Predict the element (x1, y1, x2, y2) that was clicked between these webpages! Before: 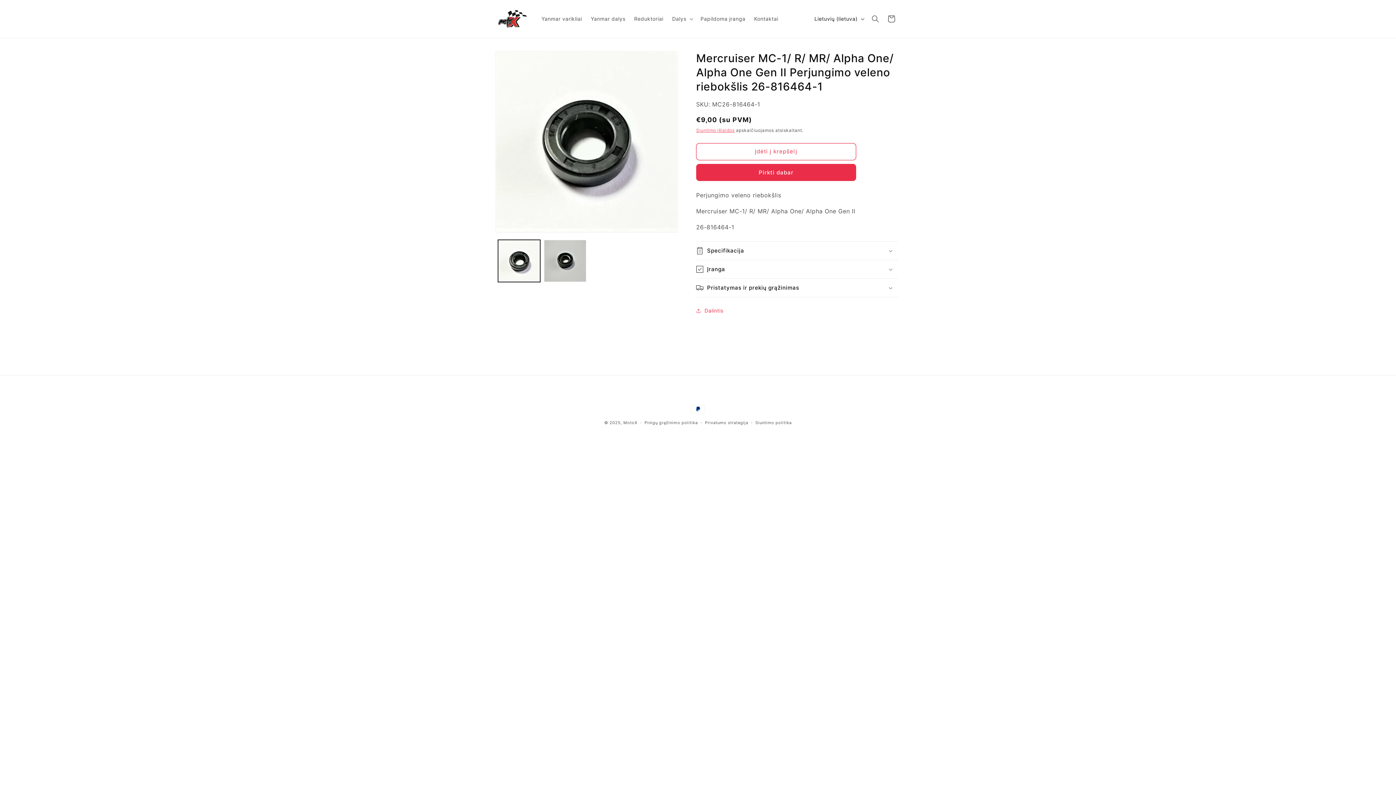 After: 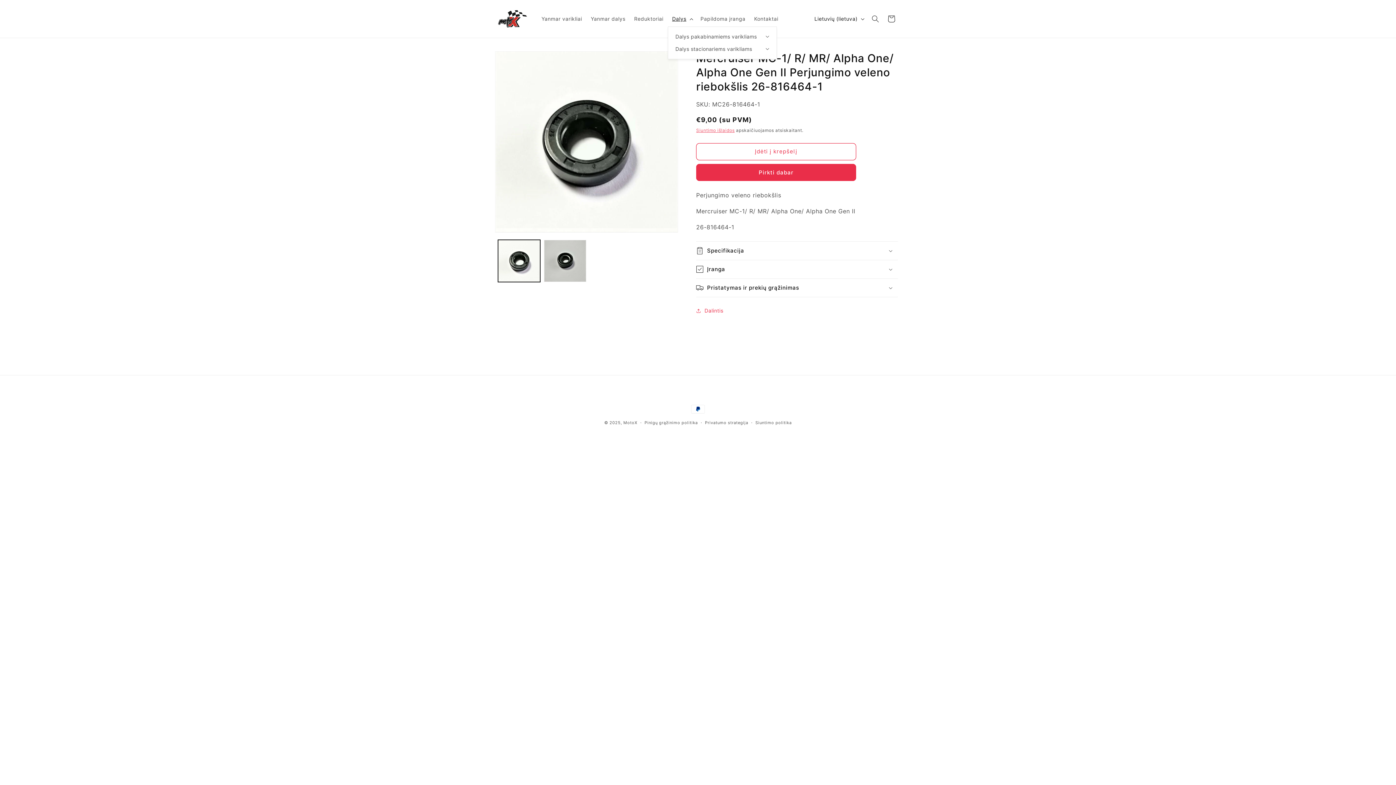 Action: label: Dalys bbox: (667, 11, 696, 26)